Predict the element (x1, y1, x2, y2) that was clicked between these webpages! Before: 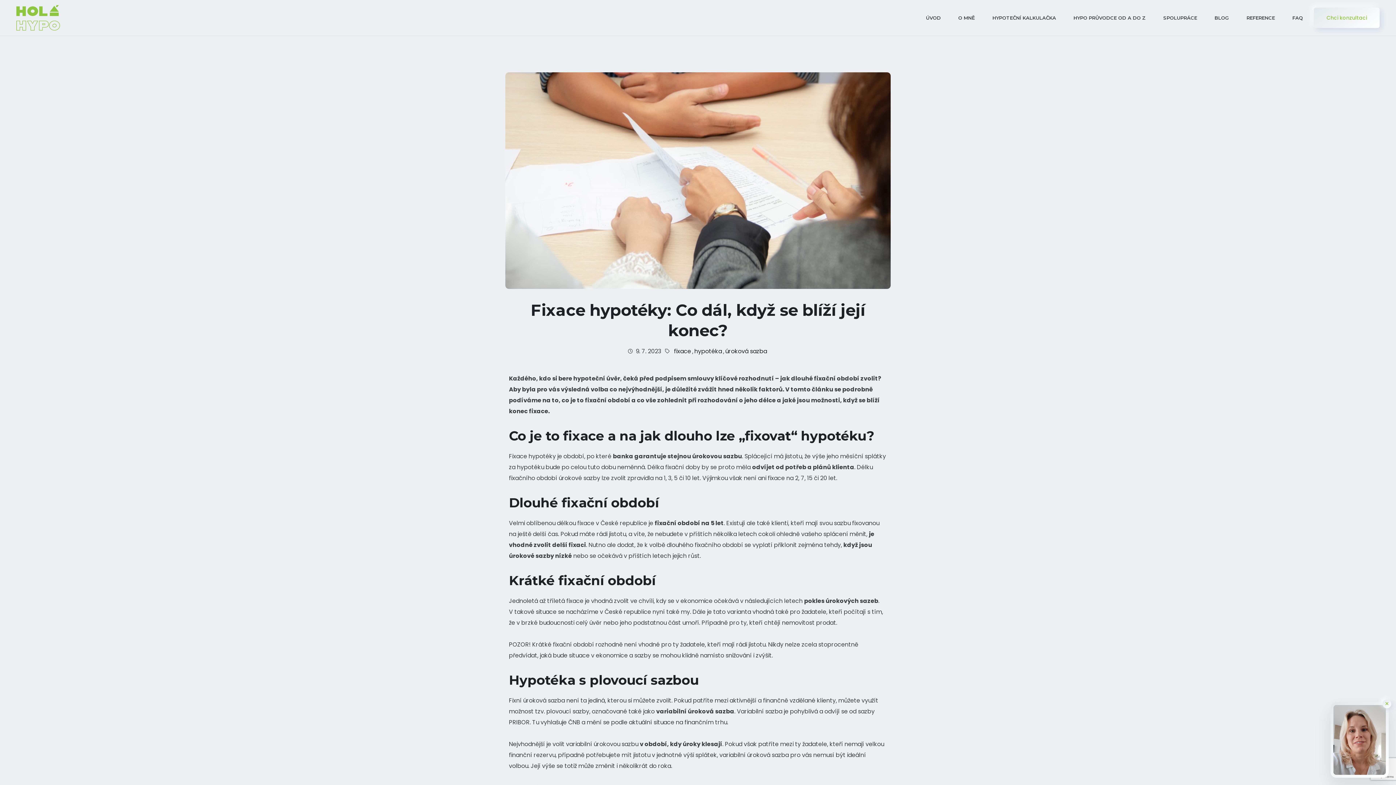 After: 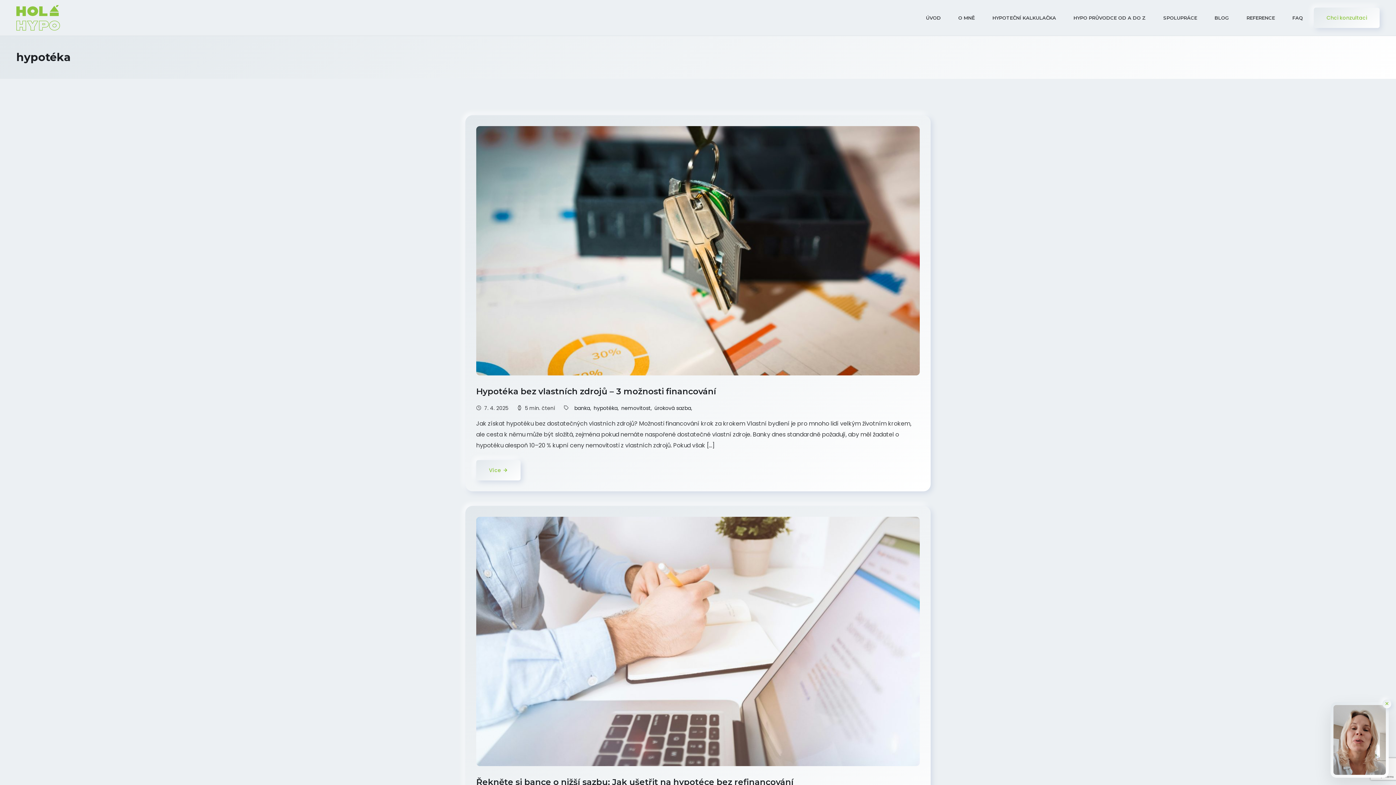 Action: label: hypotéka bbox: (693, 348, 723, 354)